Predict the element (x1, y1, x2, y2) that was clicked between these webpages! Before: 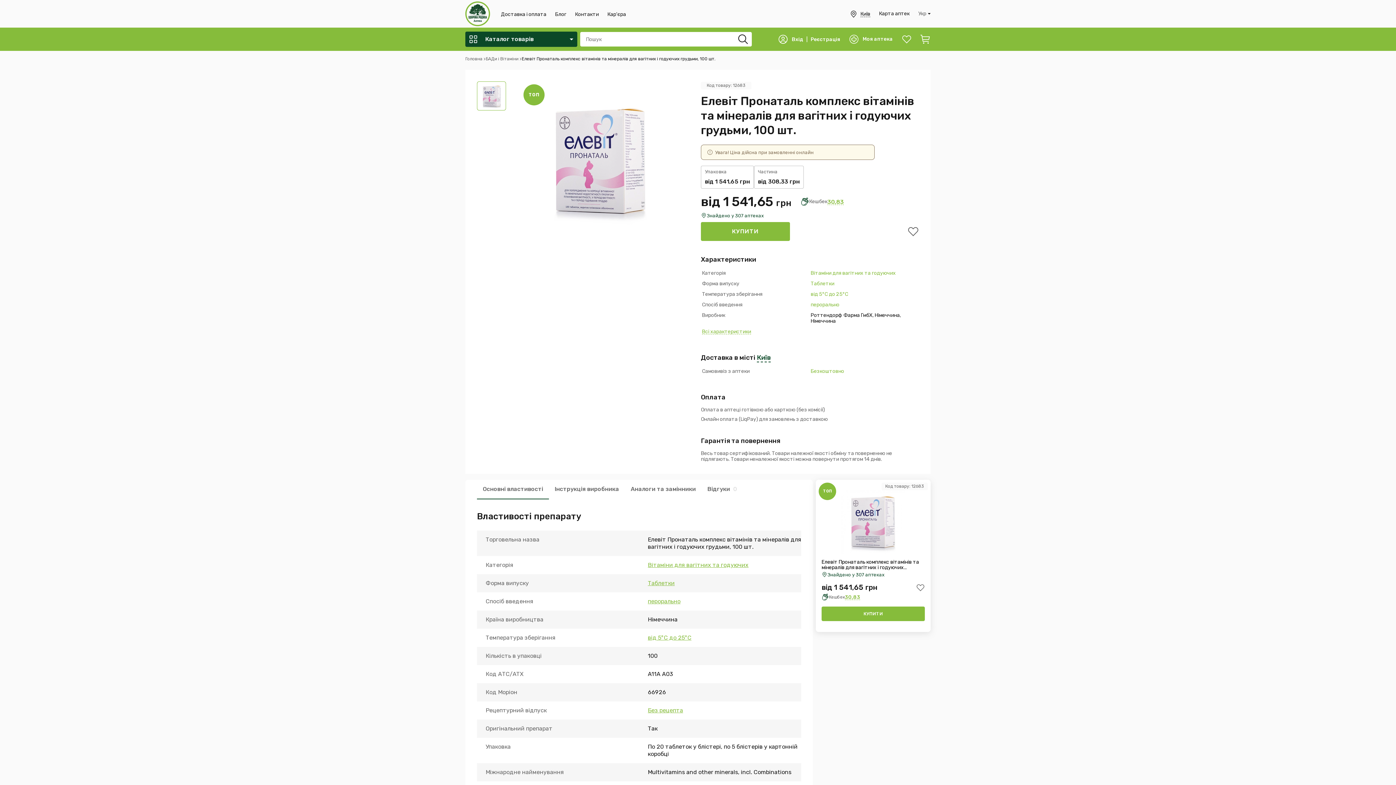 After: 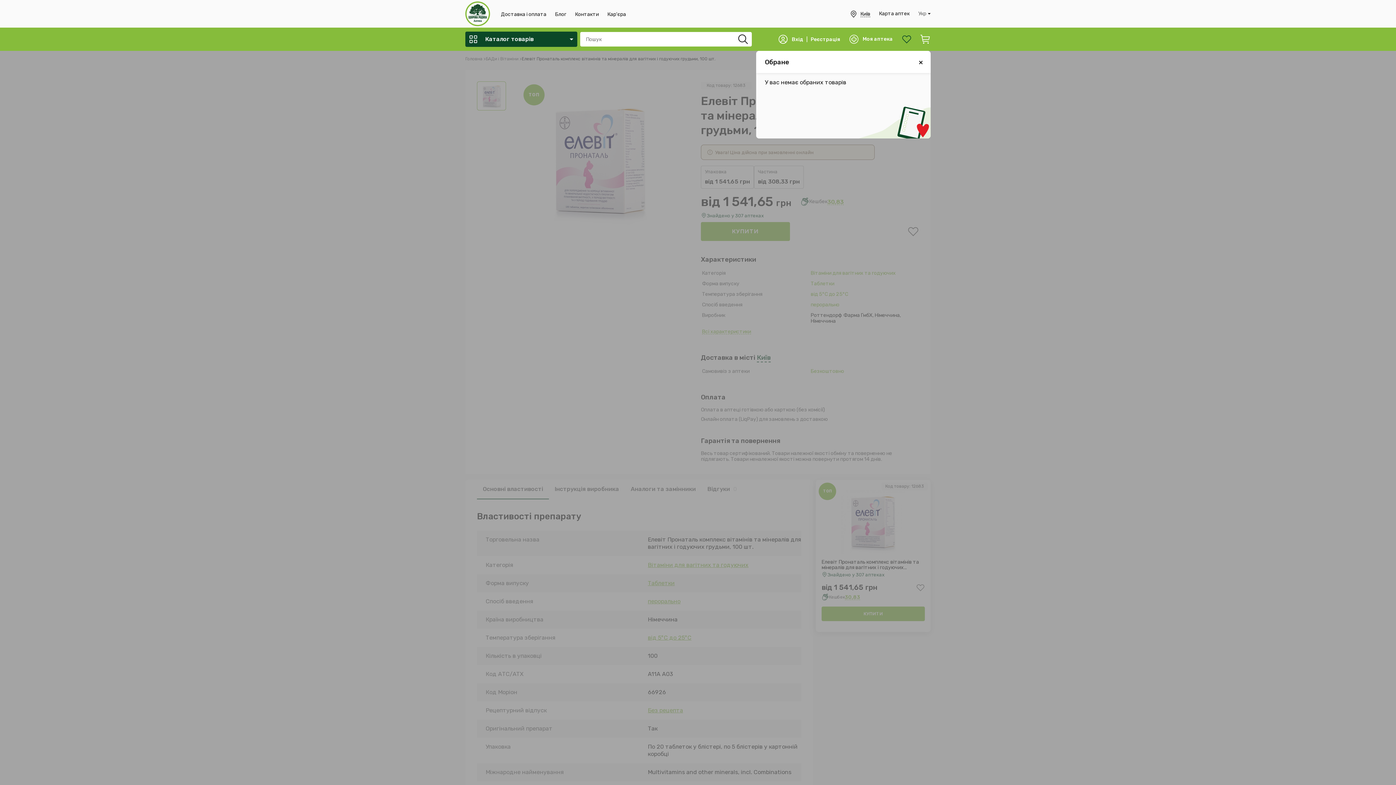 Action: bbox: (901, 34, 912, 44)